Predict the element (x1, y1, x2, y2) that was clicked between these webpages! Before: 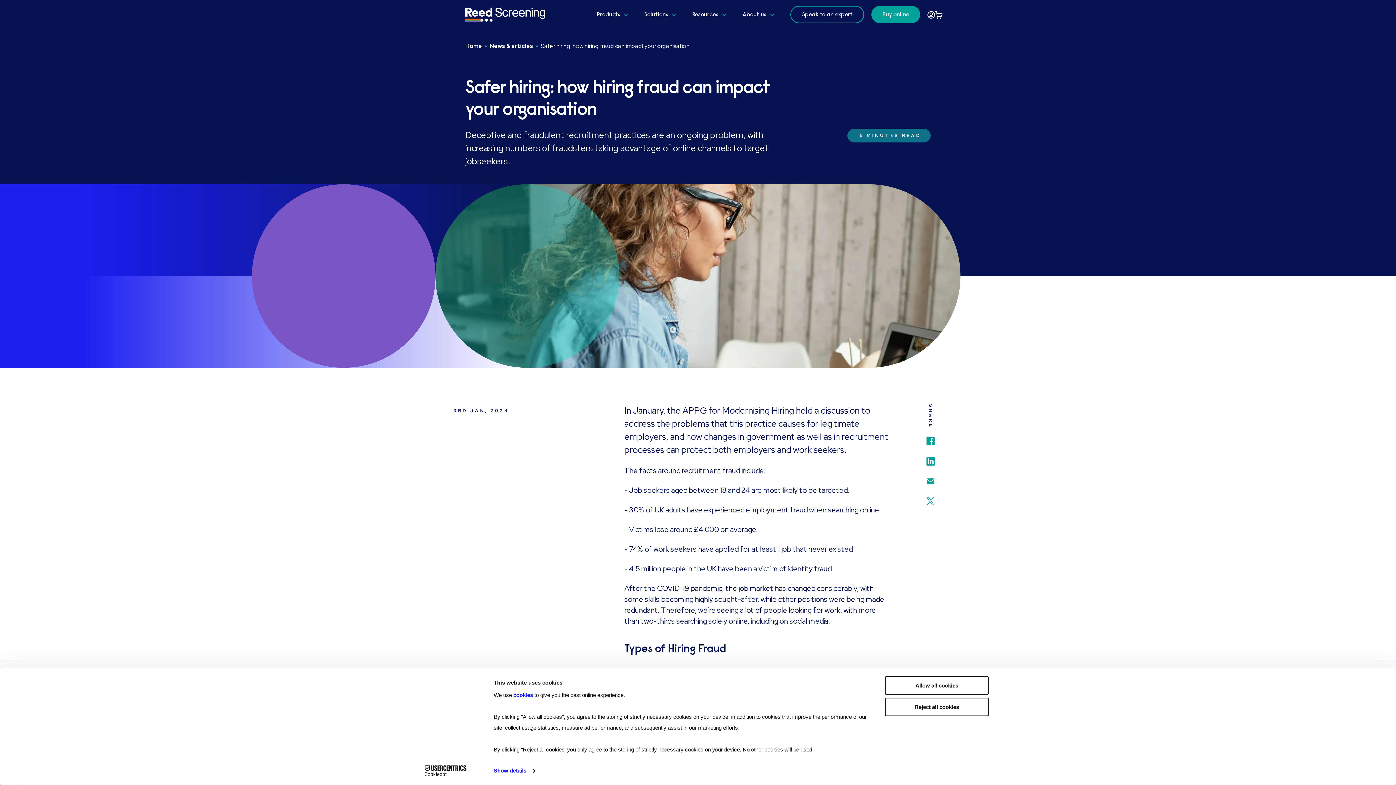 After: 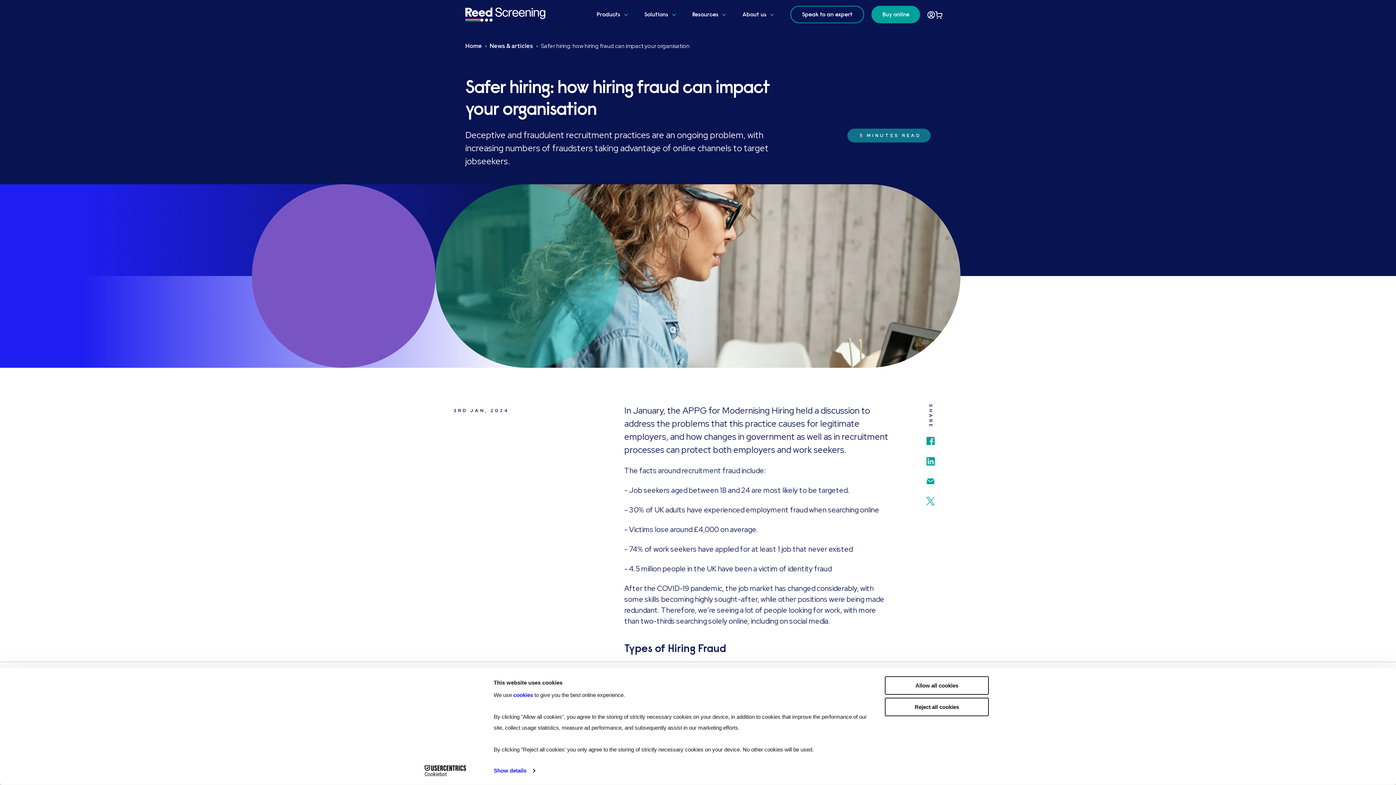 Action: bbox: (926, 448, 935, 469) label: Share to LinkedIn